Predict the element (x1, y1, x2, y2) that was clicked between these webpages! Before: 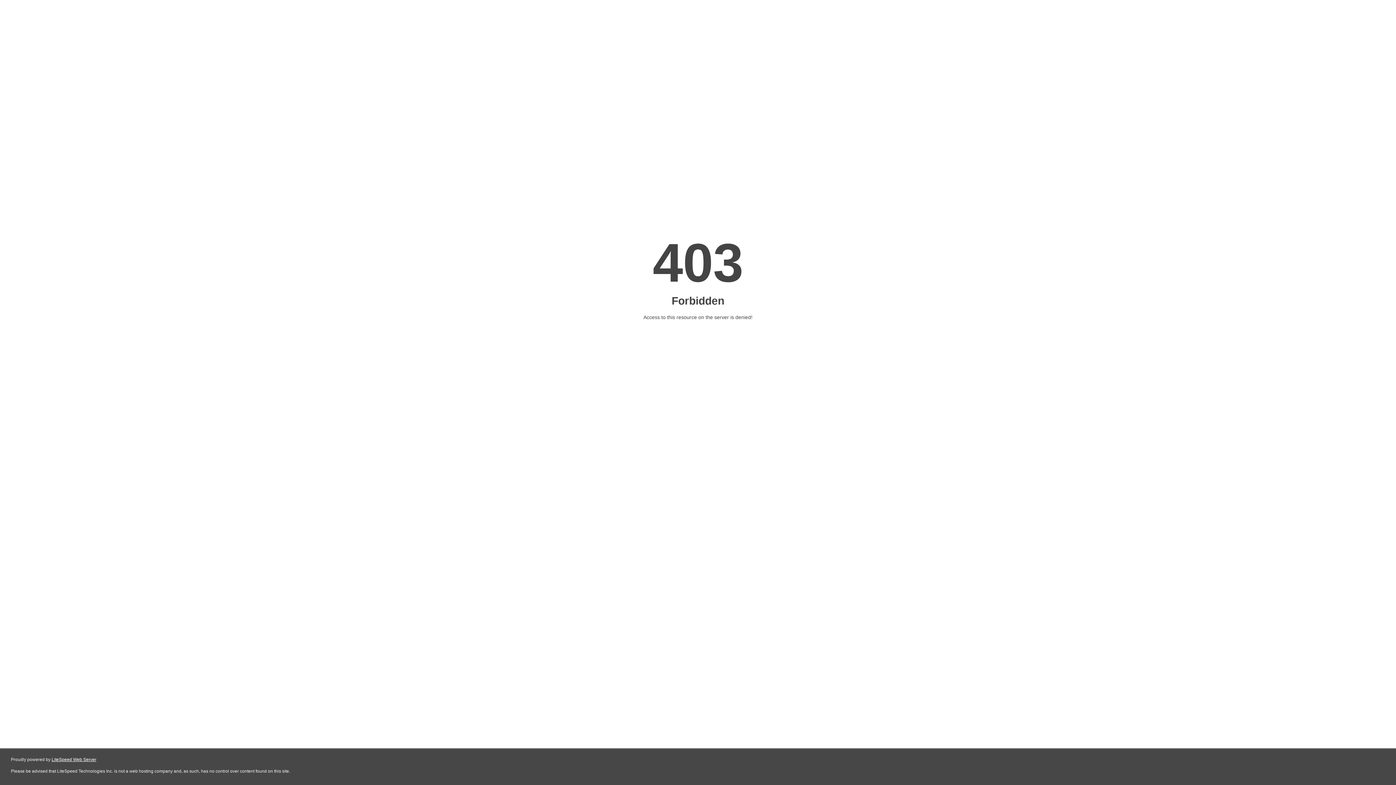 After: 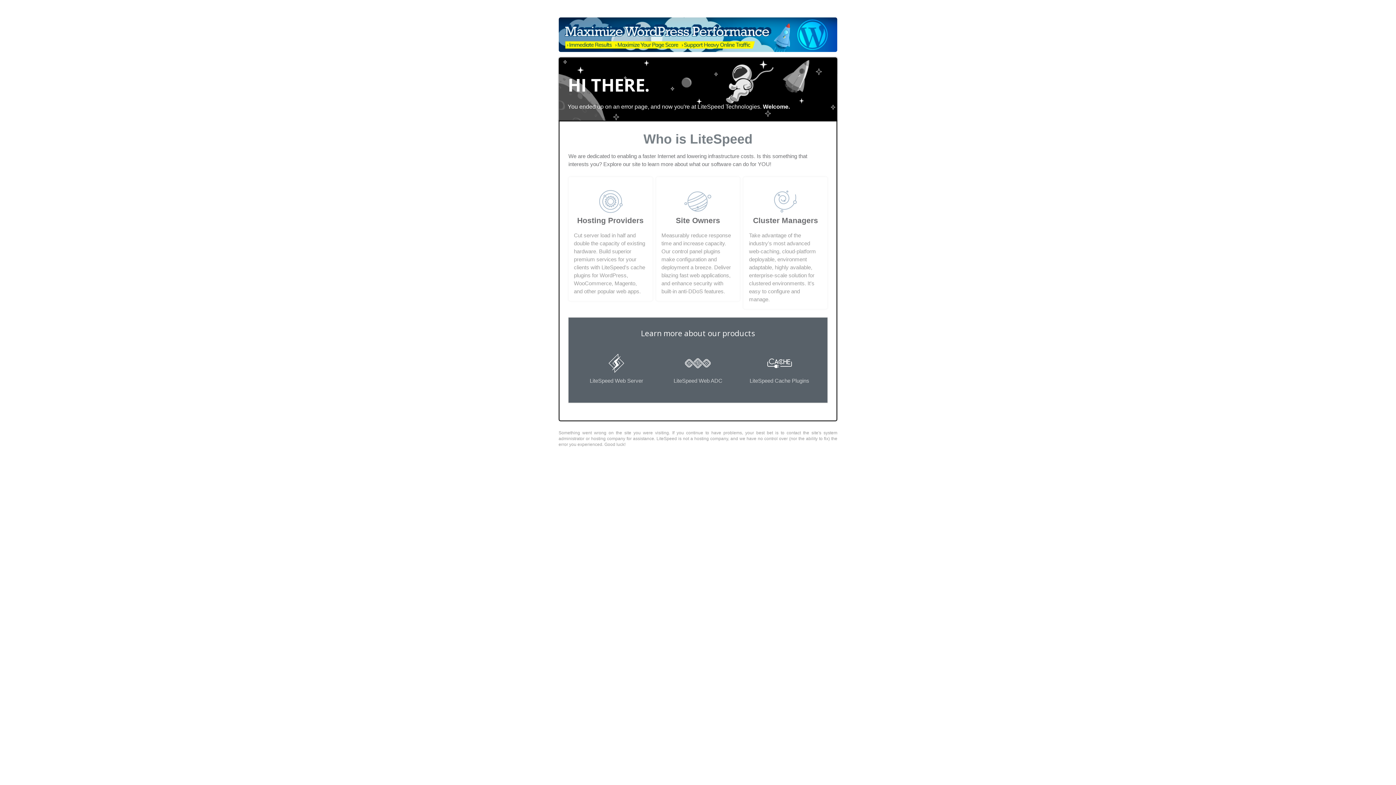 Action: label: LiteSpeed Web Server bbox: (51, 757, 96, 762)